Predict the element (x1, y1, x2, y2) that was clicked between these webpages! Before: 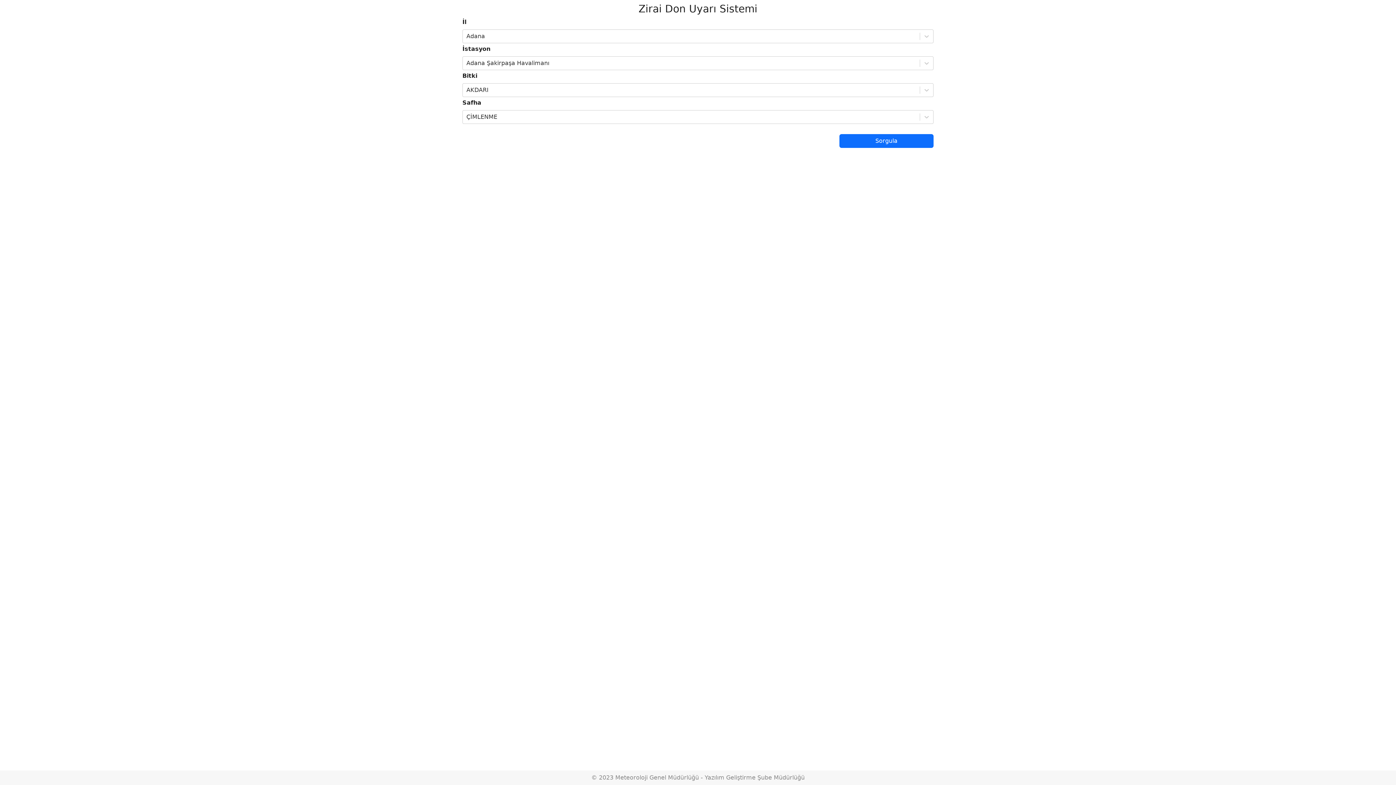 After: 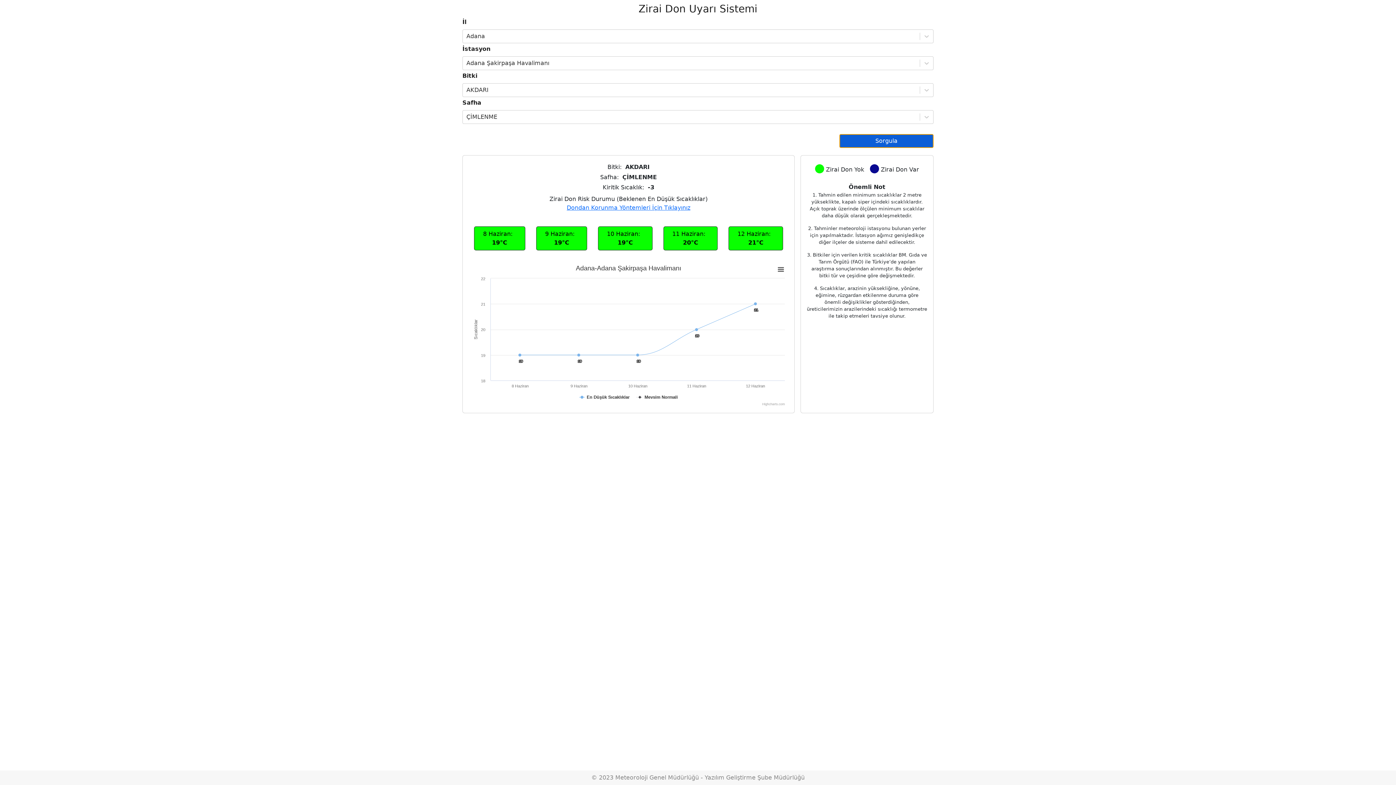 Action: label: Sorgula bbox: (839, 134, 933, 148)